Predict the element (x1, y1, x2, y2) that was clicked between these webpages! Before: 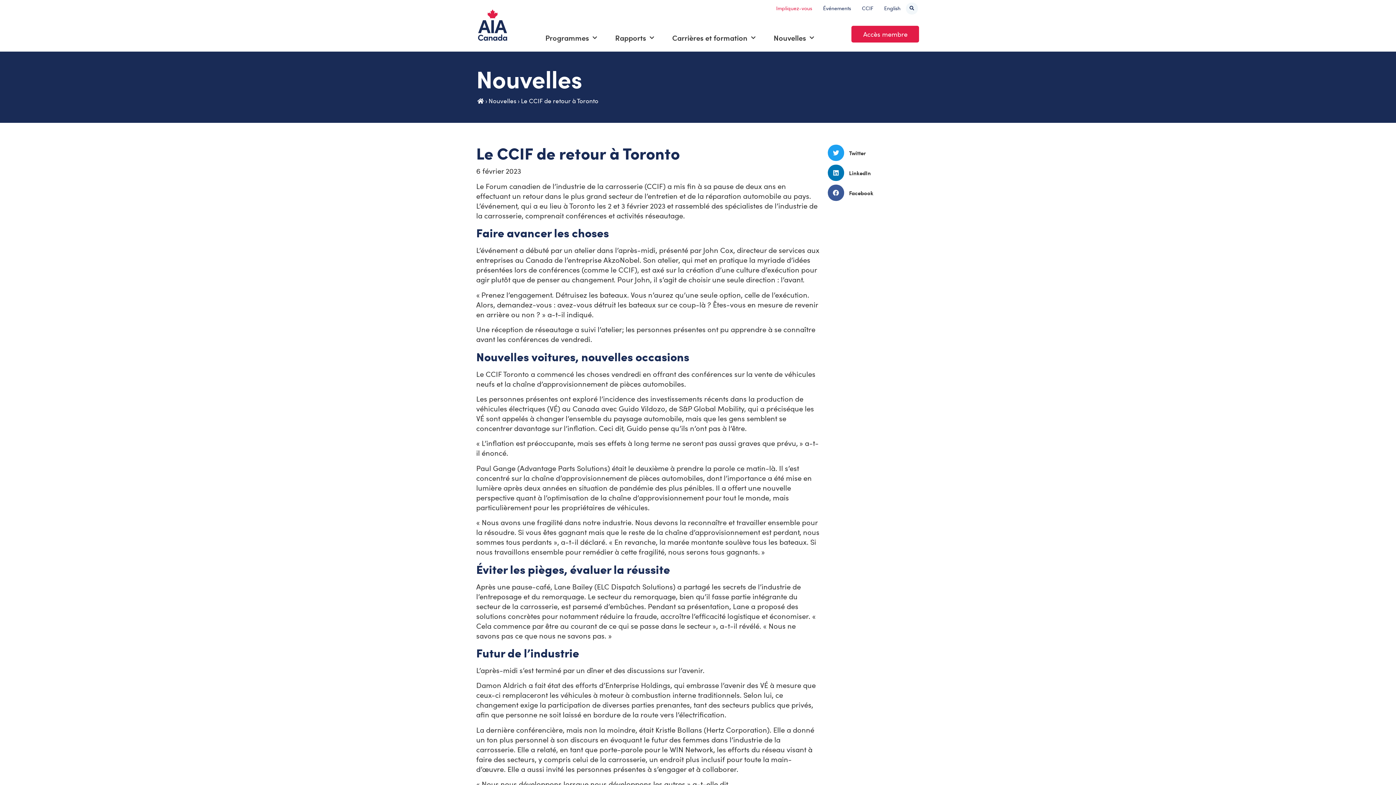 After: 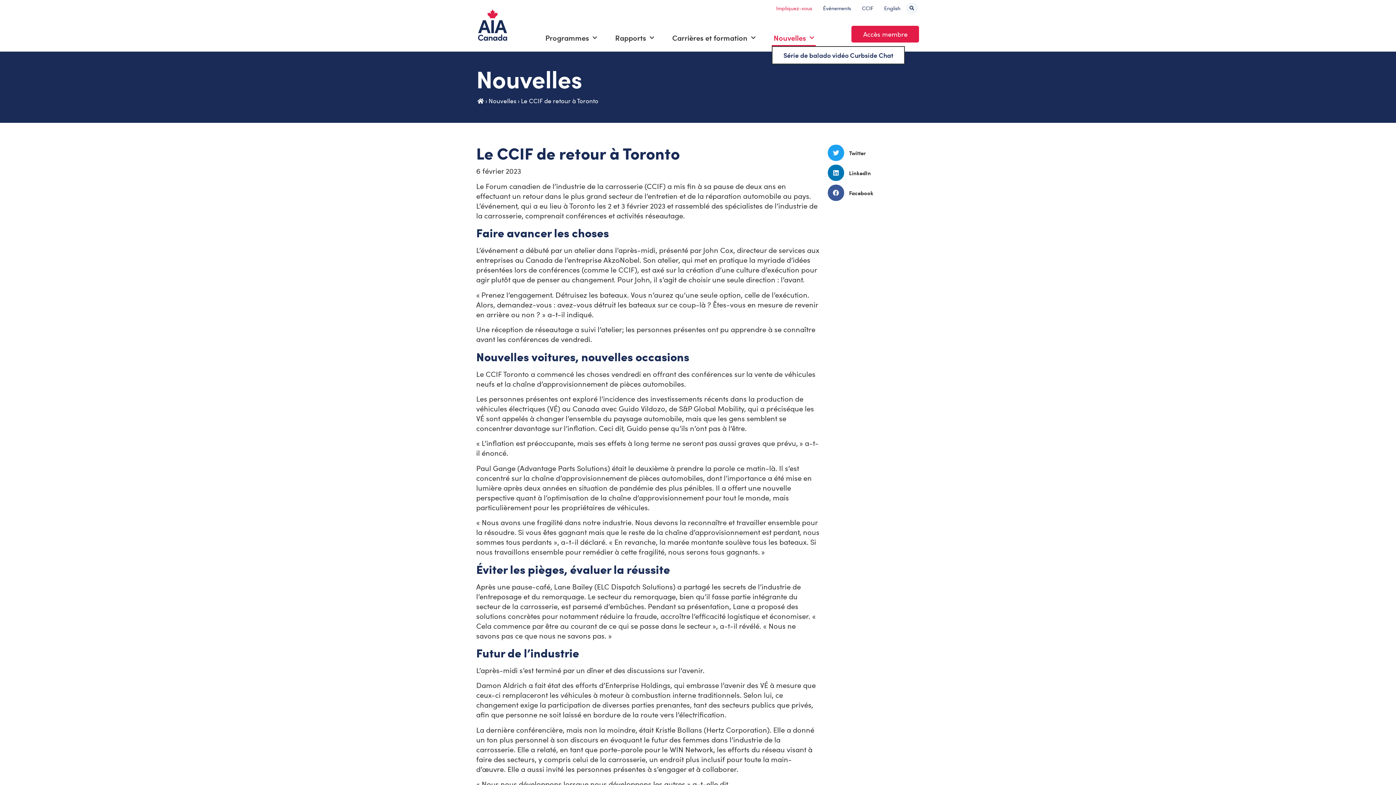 Action: label: Nouvelles bbox: (772, 29, 816, 46)